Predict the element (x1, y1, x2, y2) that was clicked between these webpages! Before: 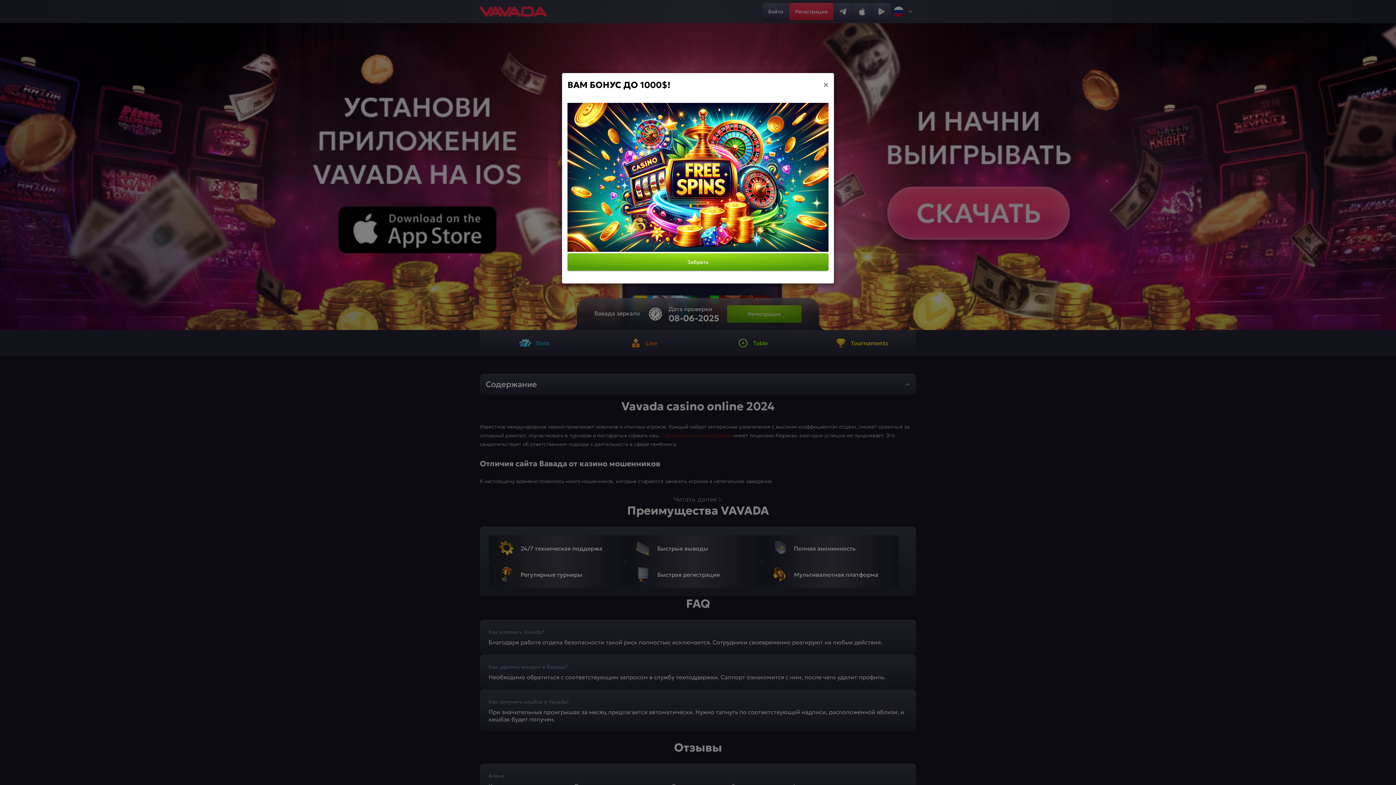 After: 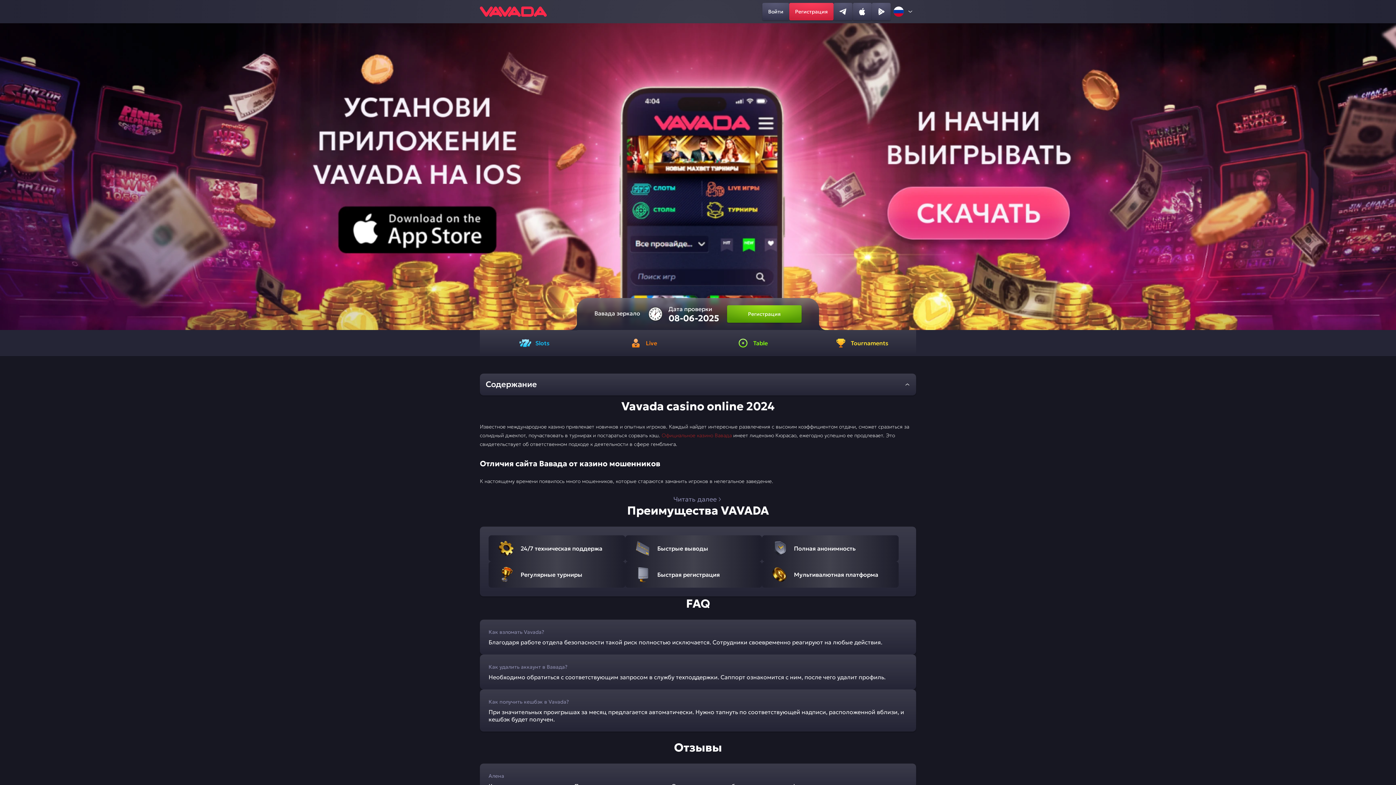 Action: bbox: (823, 80, 828, 89) label: ×